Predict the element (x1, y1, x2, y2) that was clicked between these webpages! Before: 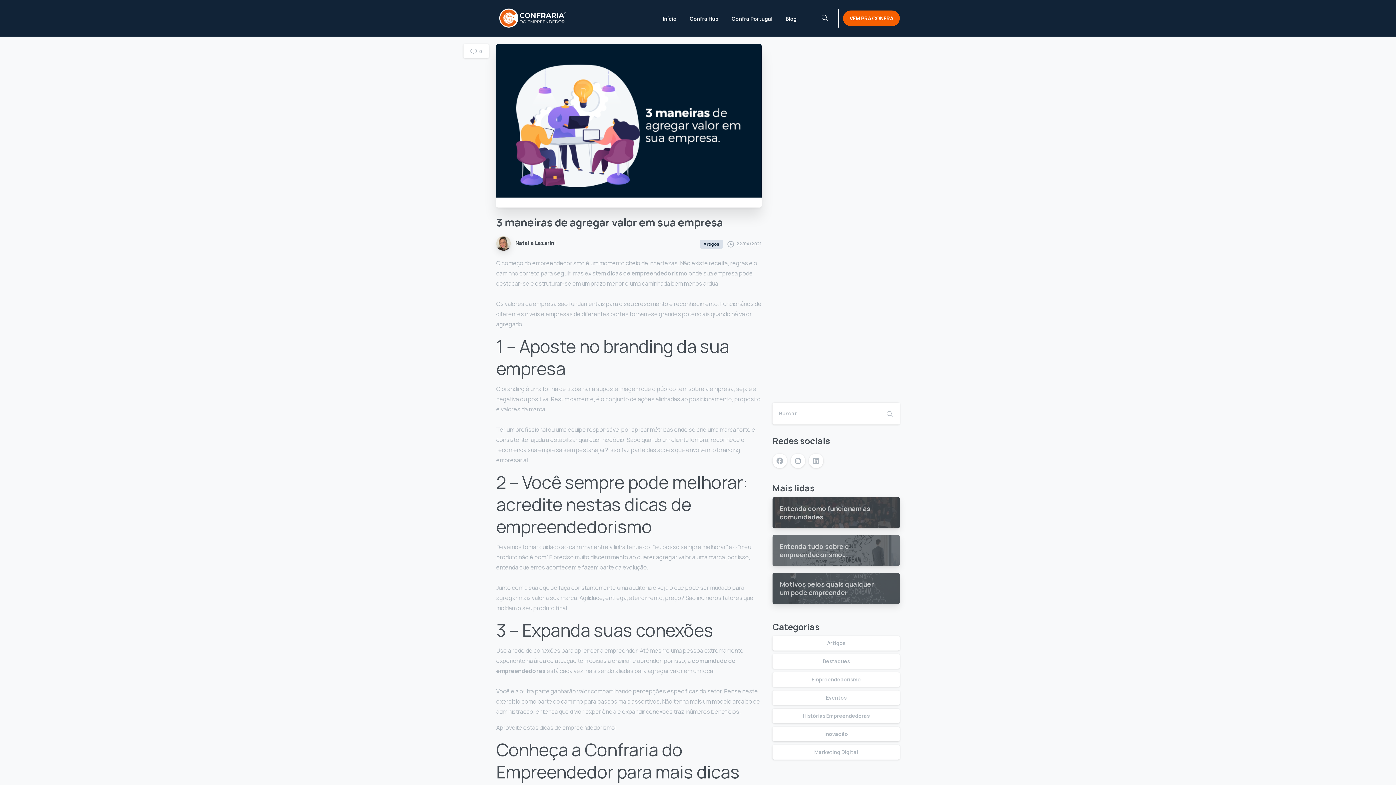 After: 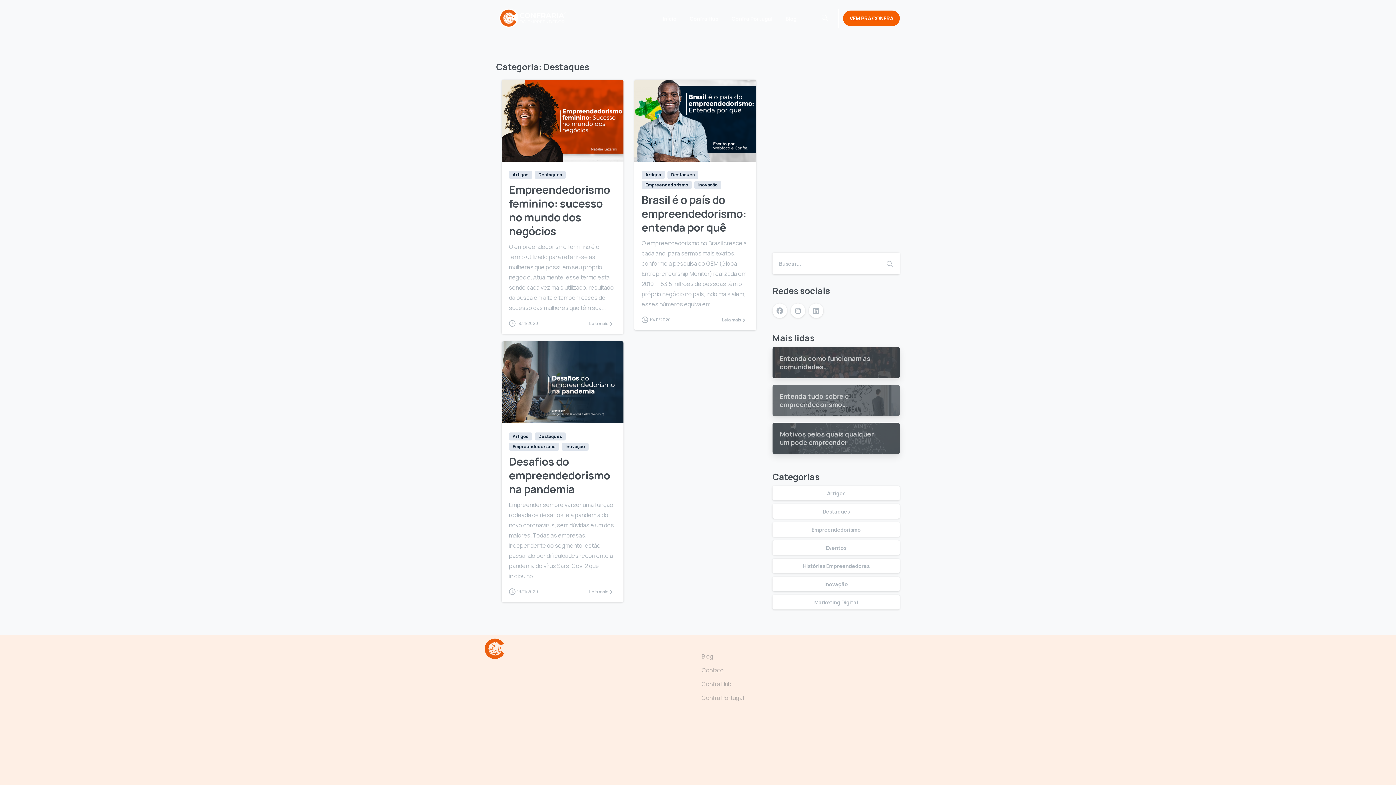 Action: label: Destaques bbox: (772, 654, 900, 669)